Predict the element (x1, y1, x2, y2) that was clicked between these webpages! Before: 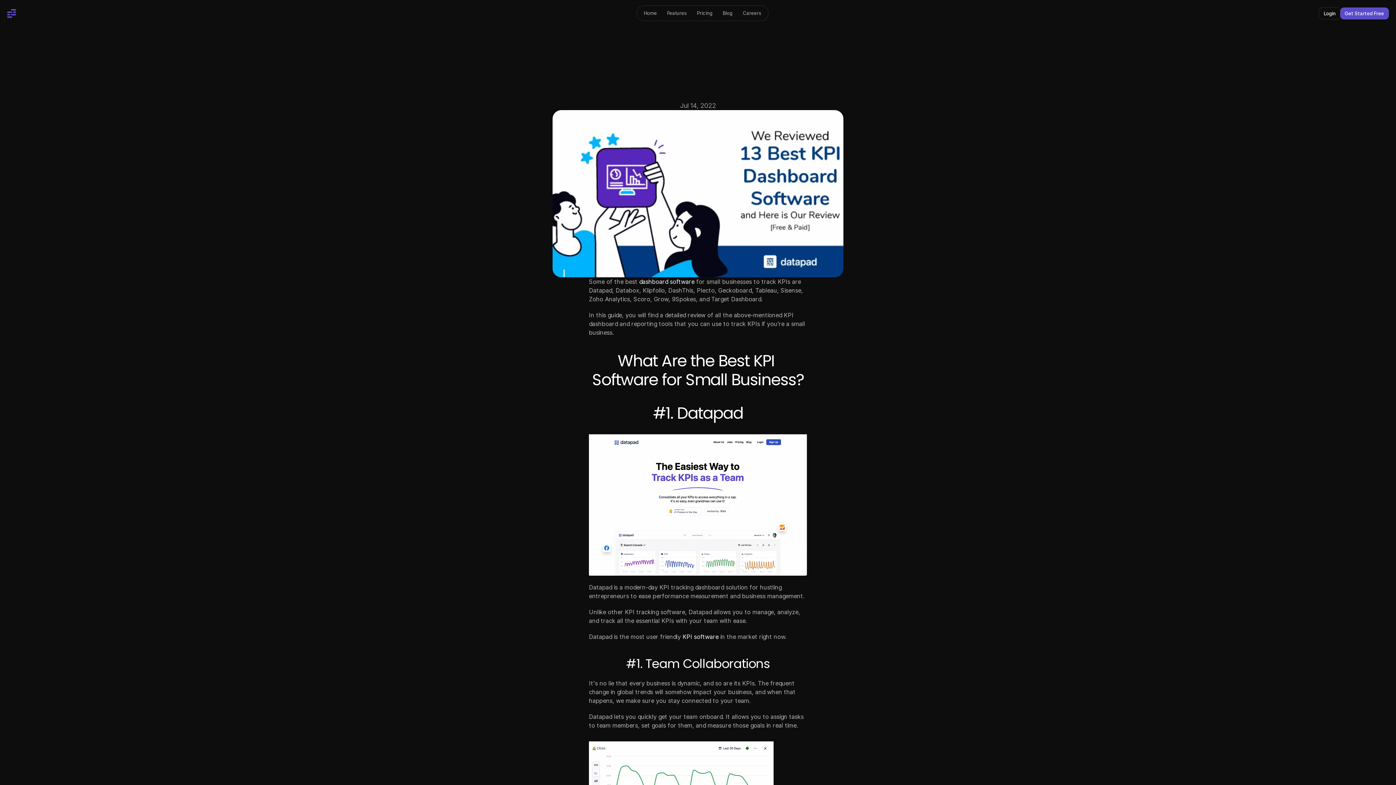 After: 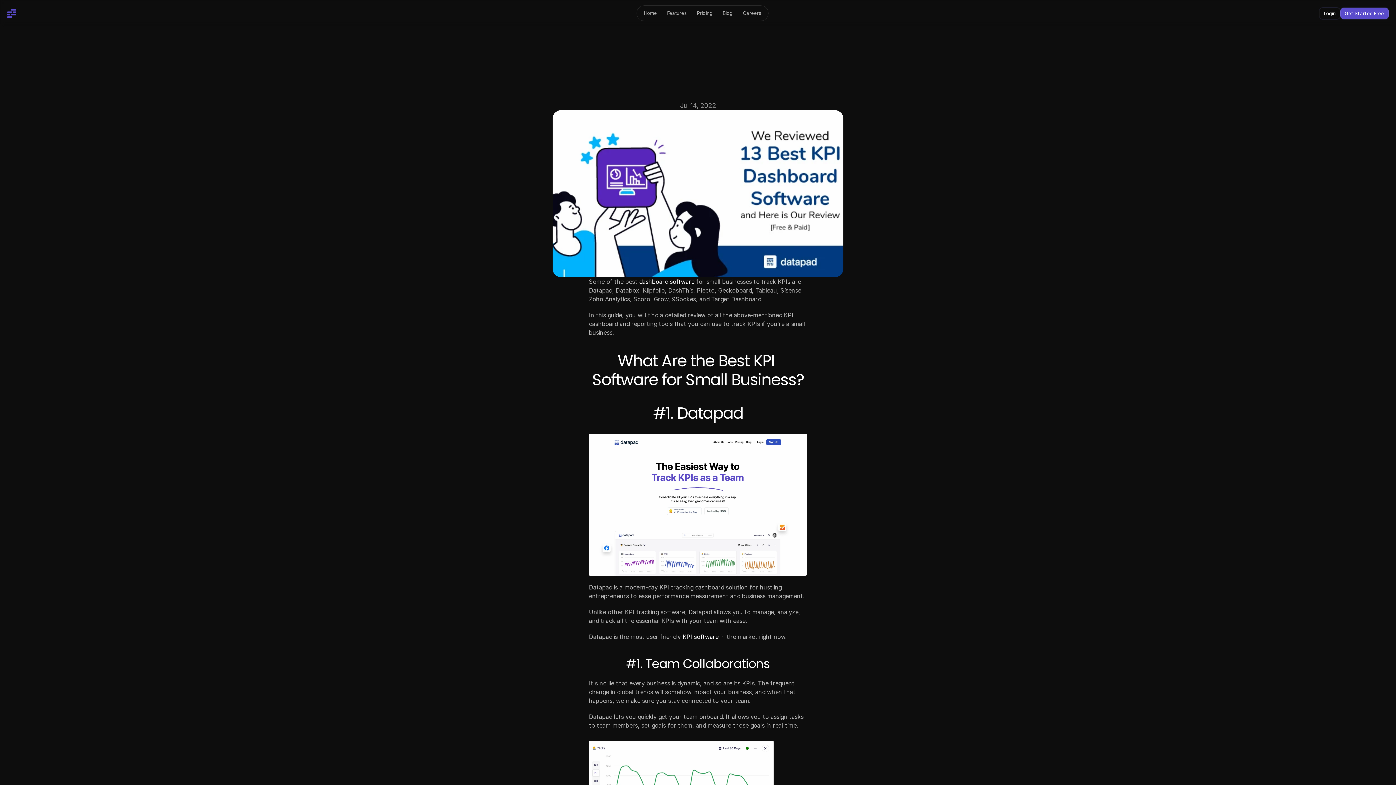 Action: label: Try Datapad Free bbox: (846, 212, 935, 224)